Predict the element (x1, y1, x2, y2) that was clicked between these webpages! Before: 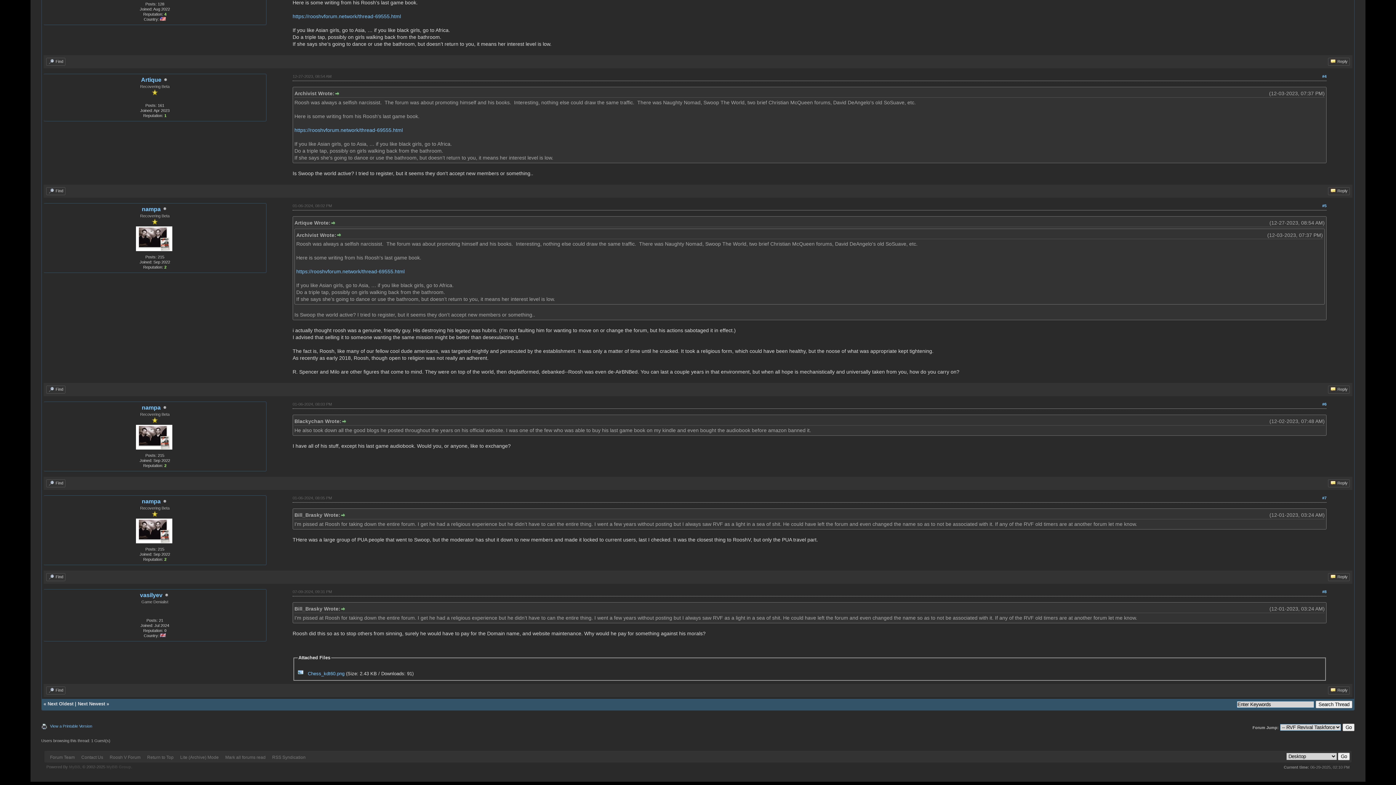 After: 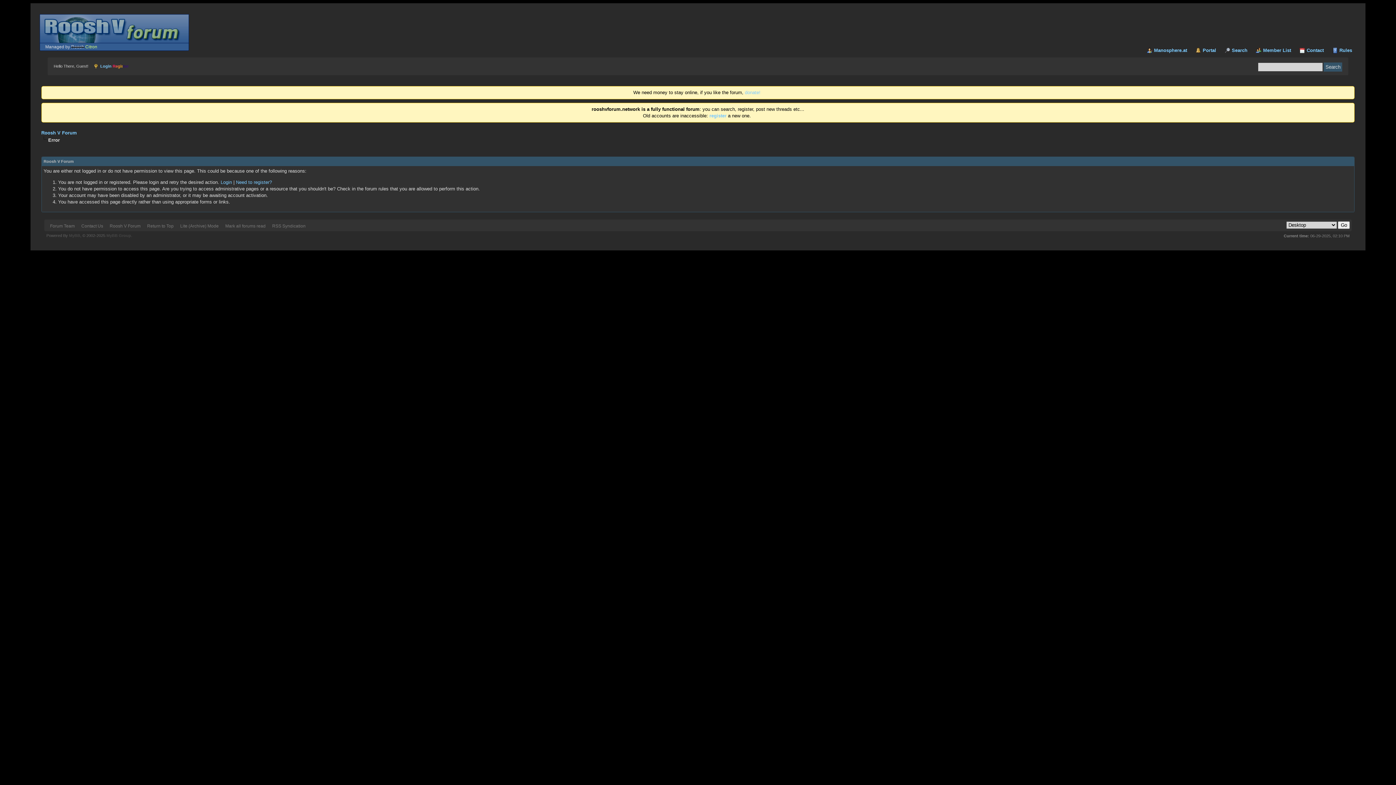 Action: bbox: (164, 557, 166, 561) label: 2